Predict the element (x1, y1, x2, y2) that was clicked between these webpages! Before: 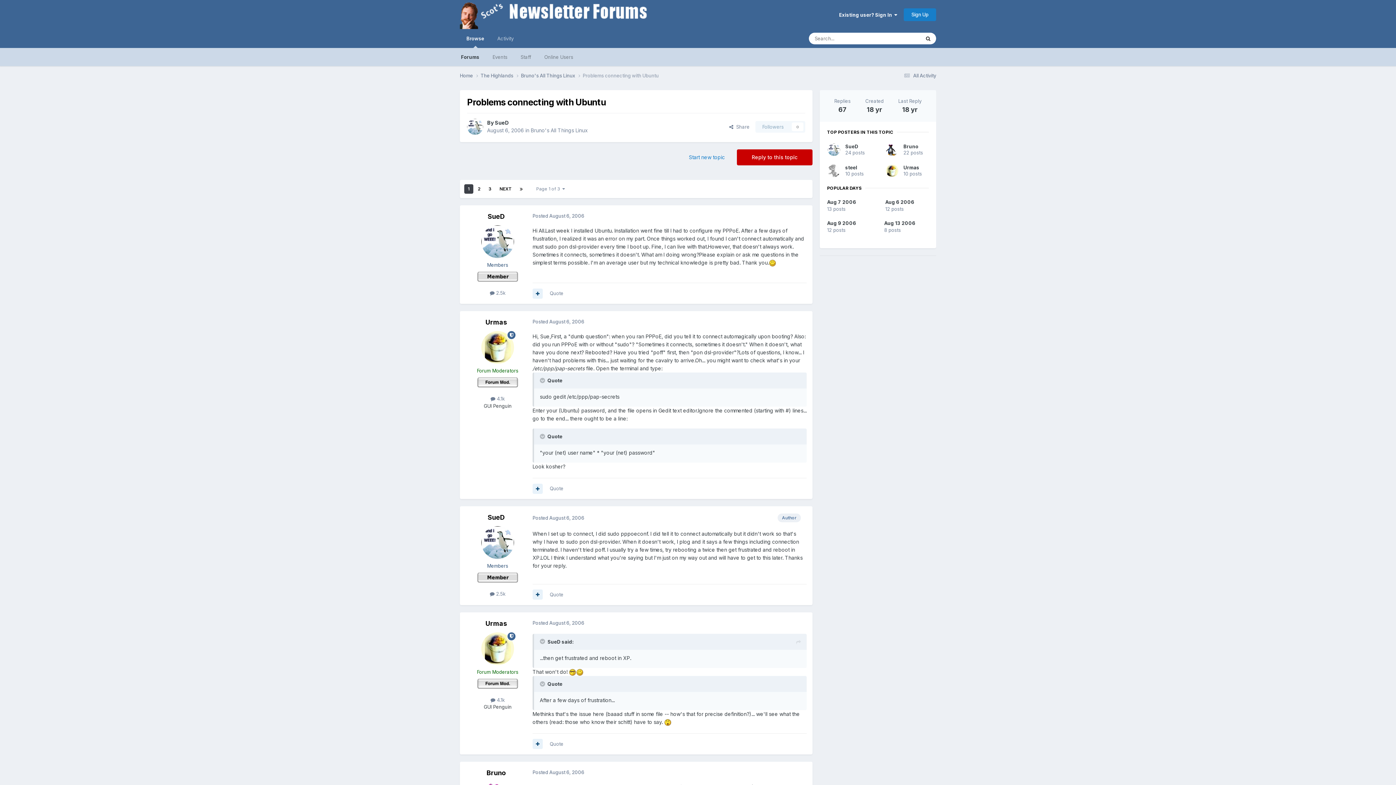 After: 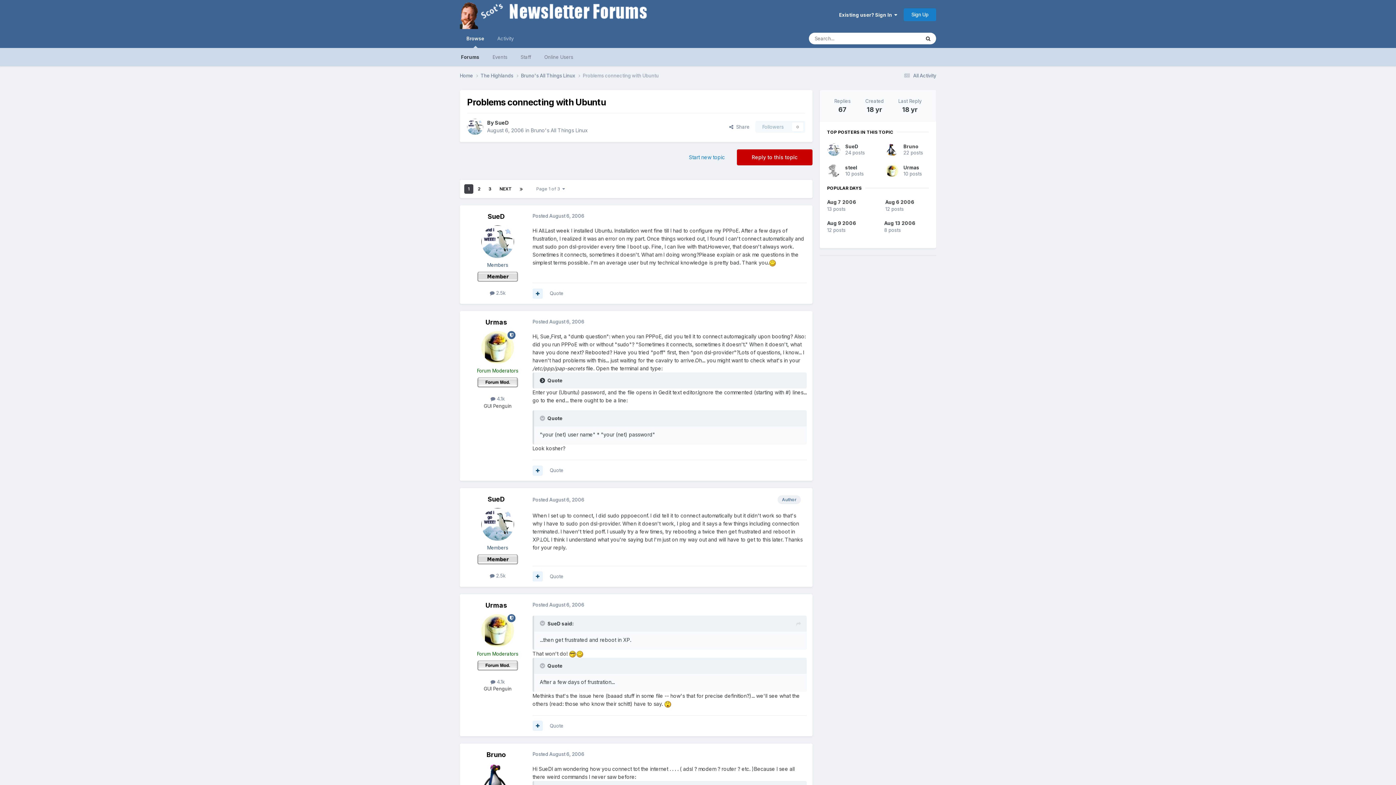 Action: label: Toggle Quote bbox: (540, 377, 546, 383)